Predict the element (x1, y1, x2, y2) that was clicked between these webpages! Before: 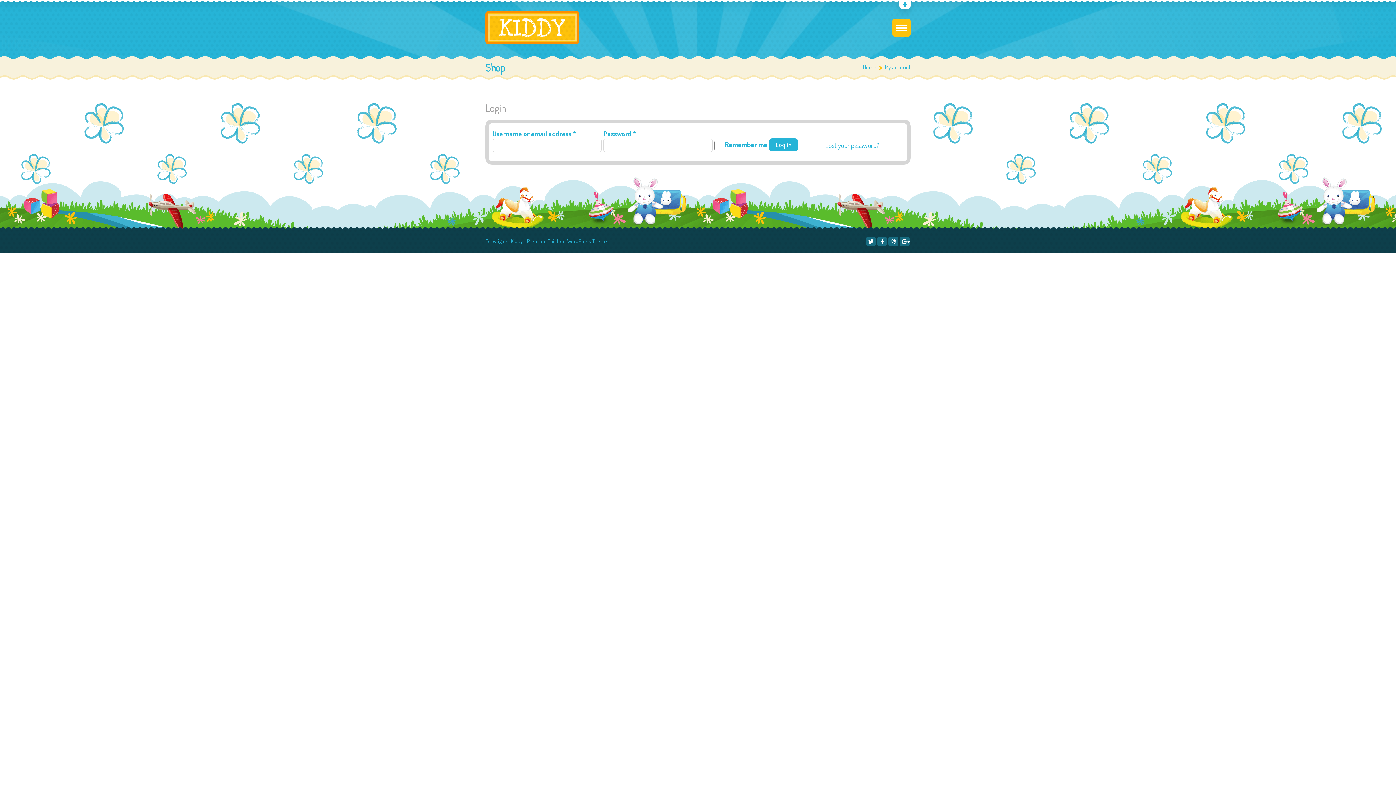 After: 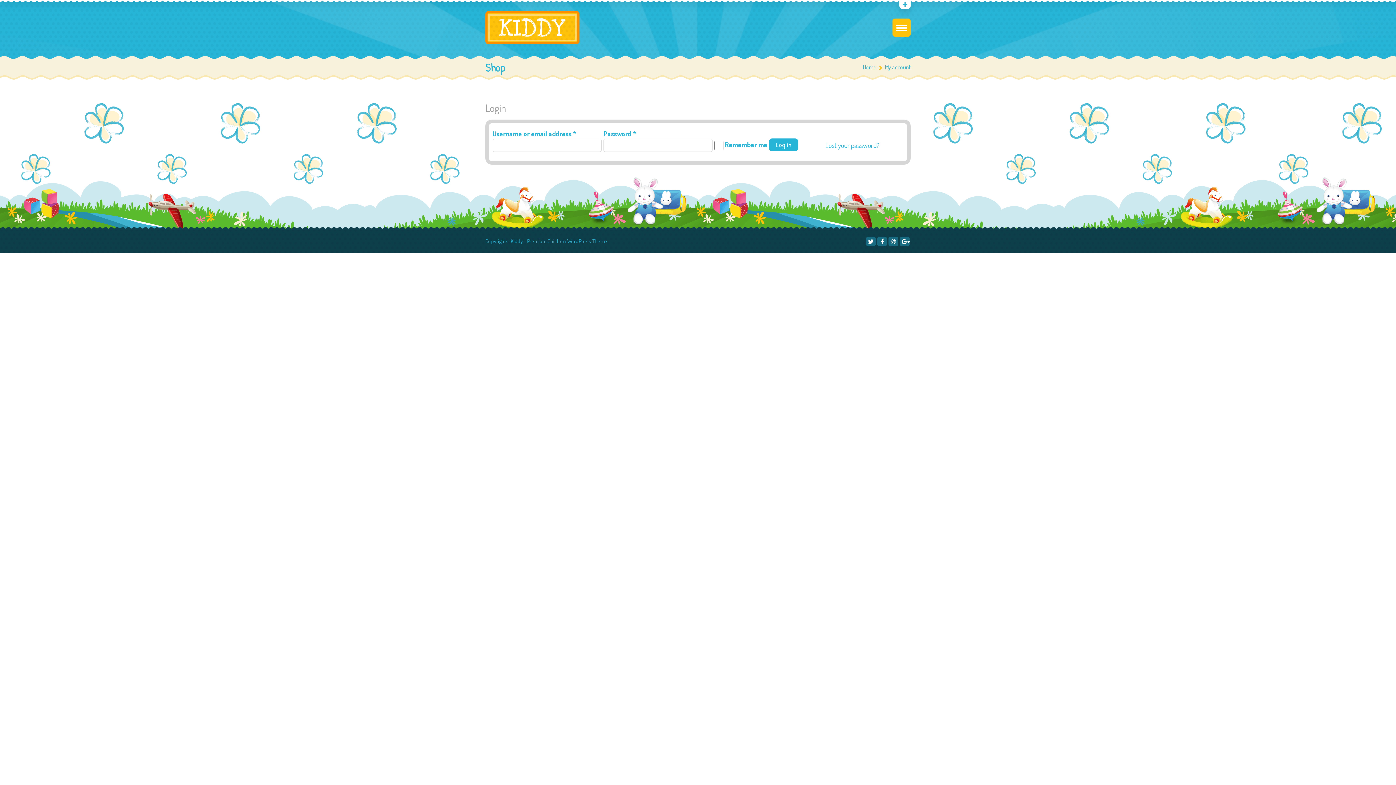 Action: bbox: (866, 236, 876, 246)